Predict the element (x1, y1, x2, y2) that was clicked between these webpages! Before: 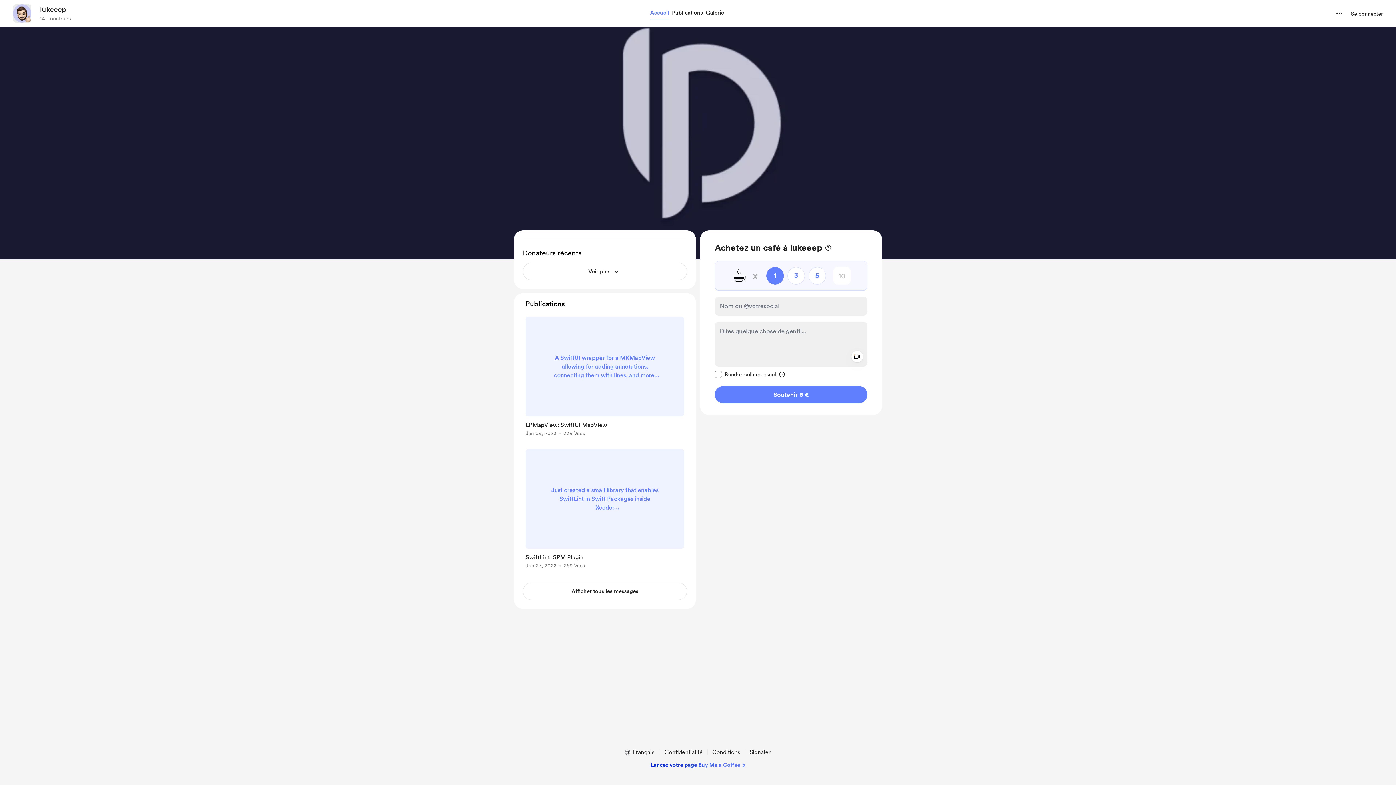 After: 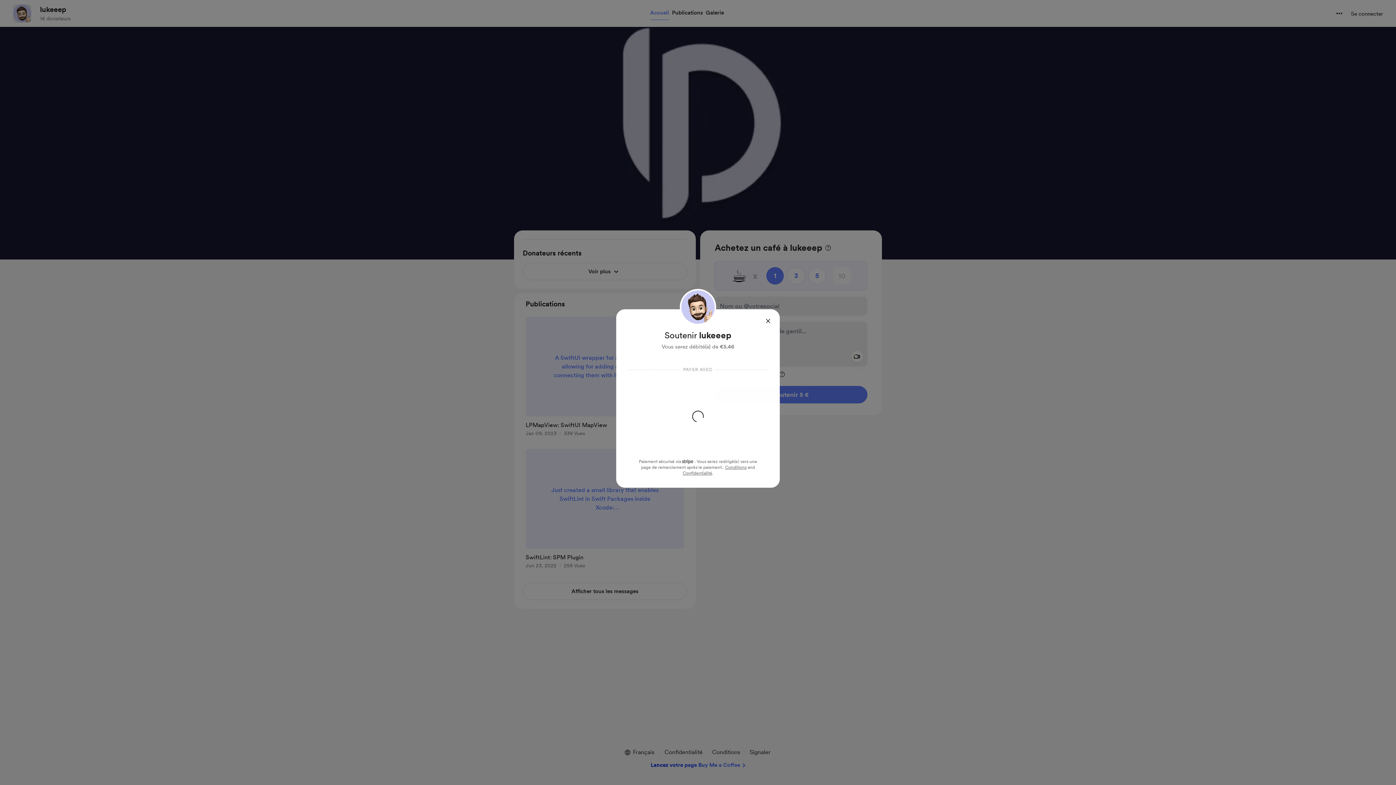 Action: label: Soutenir avec 5 Euro  bbox: (714, 386, 867, 403)